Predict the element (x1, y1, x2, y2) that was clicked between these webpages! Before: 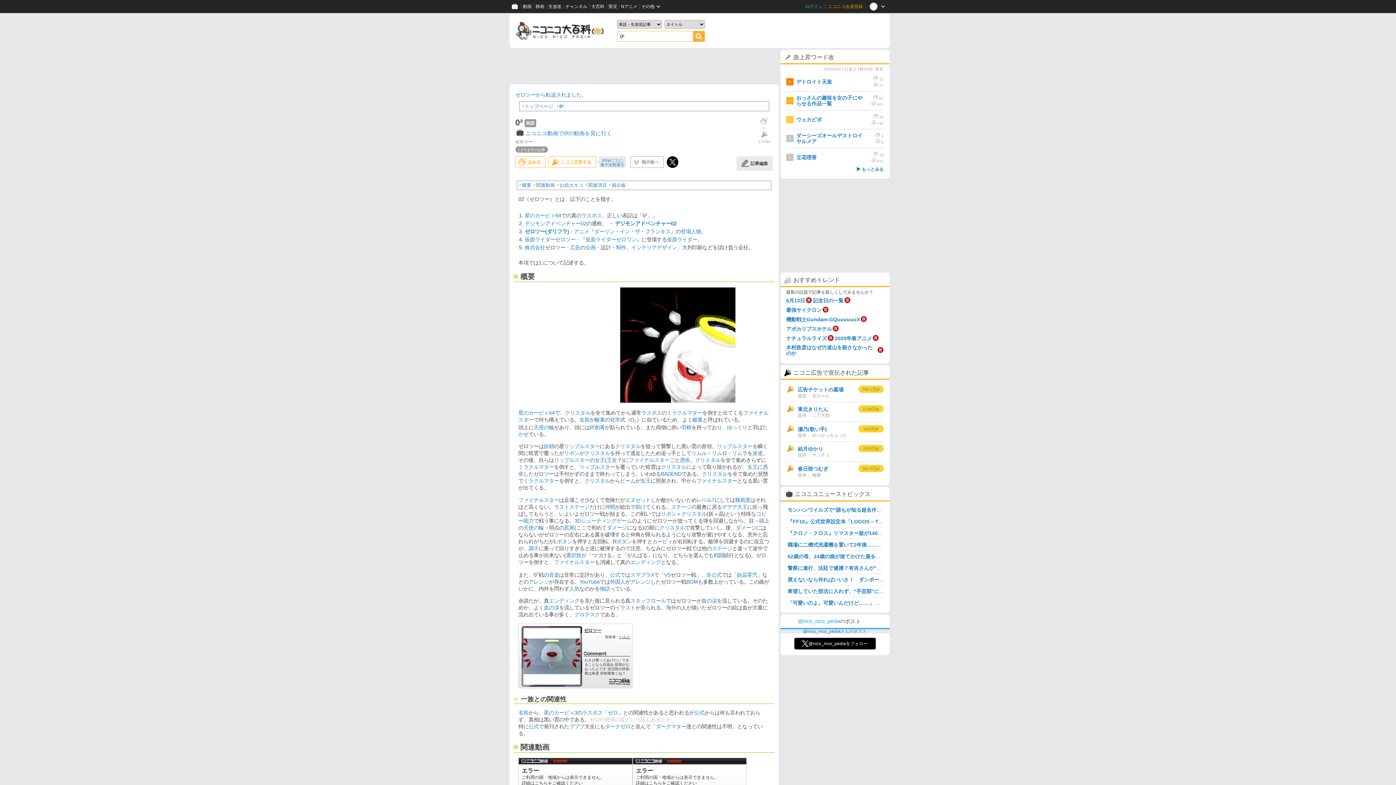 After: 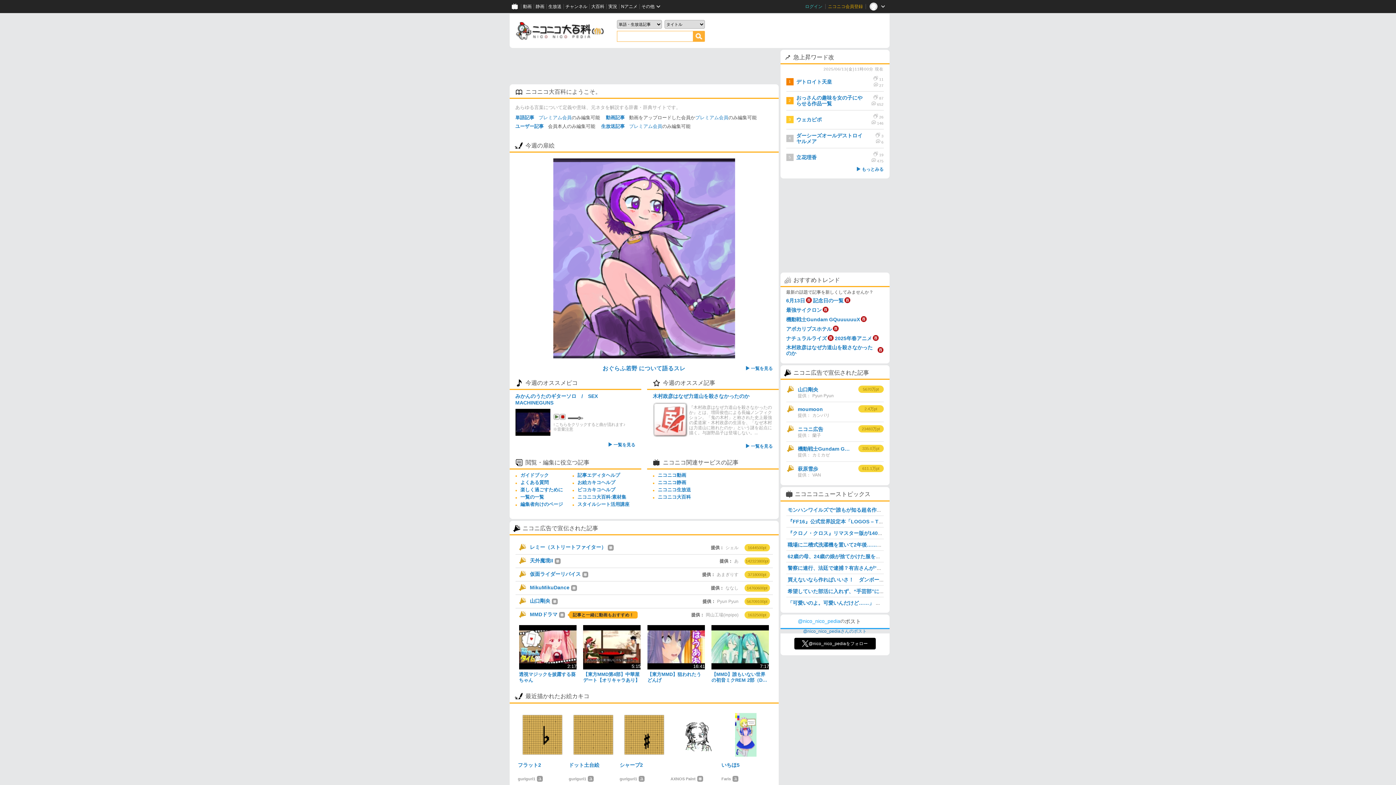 Action: label: 大百科 bbox: (589, 0, 606, 13)